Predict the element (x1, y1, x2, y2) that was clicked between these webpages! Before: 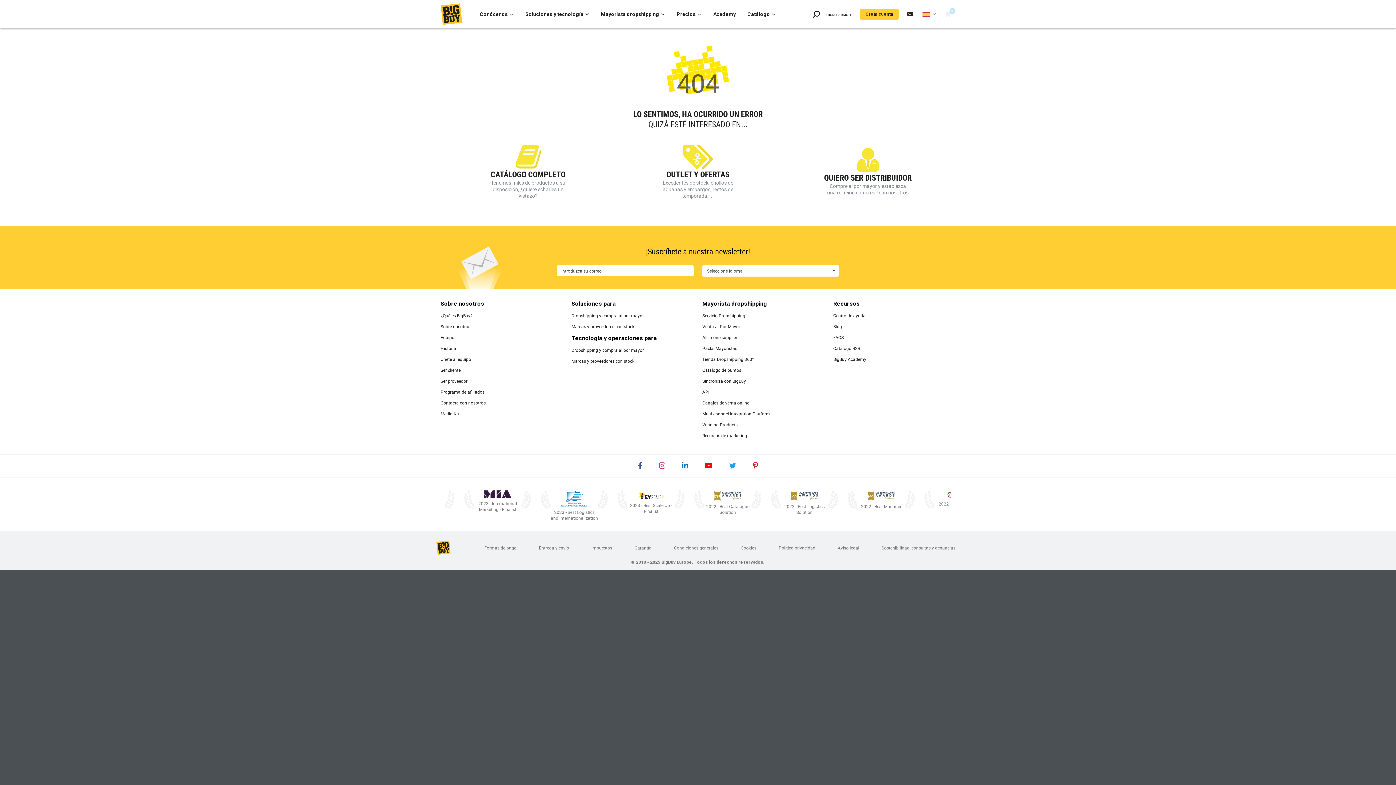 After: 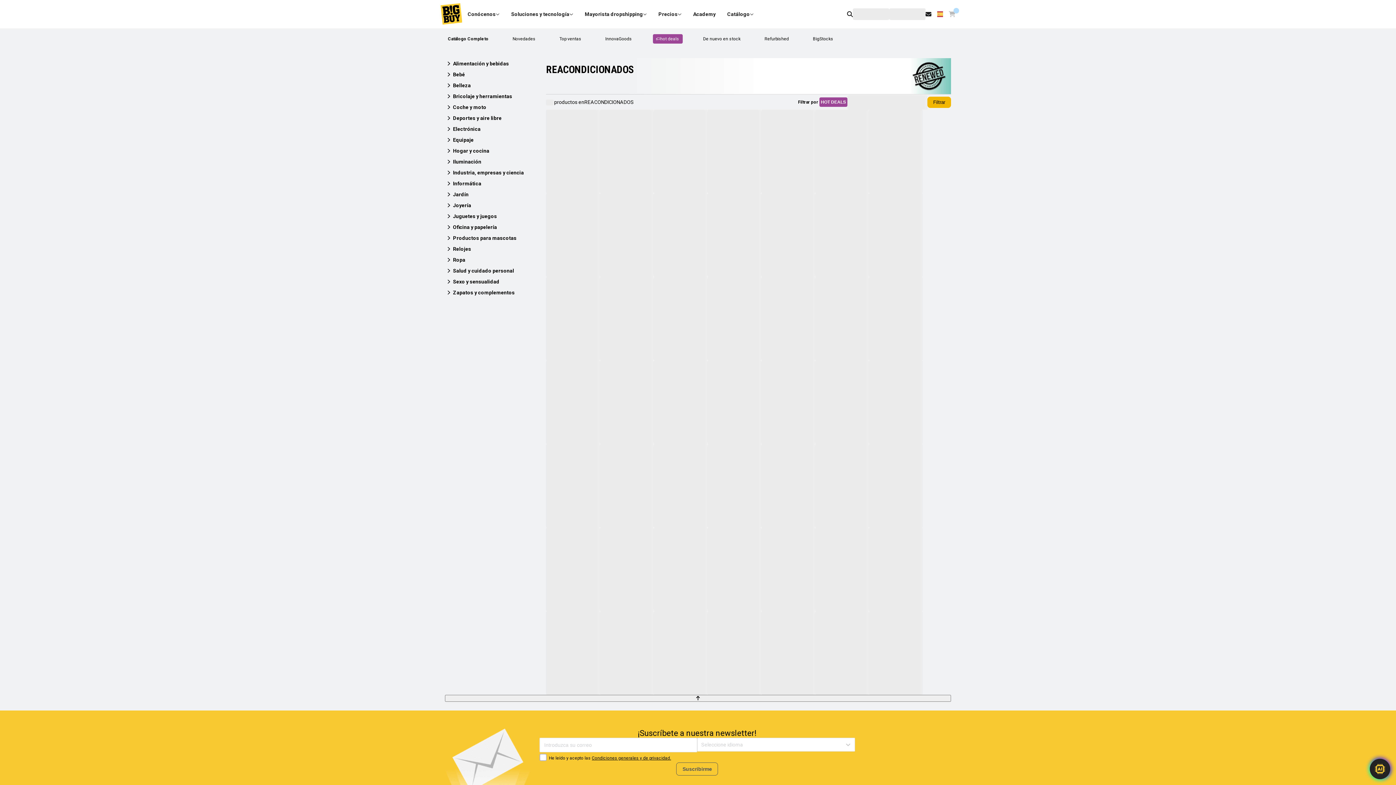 Action: label: OUTLET Y OFERTAS

Excedentes de stock, chollos de aduanas y embargos, restos de temporada, ... bbox: (613, 144, 783, 199)